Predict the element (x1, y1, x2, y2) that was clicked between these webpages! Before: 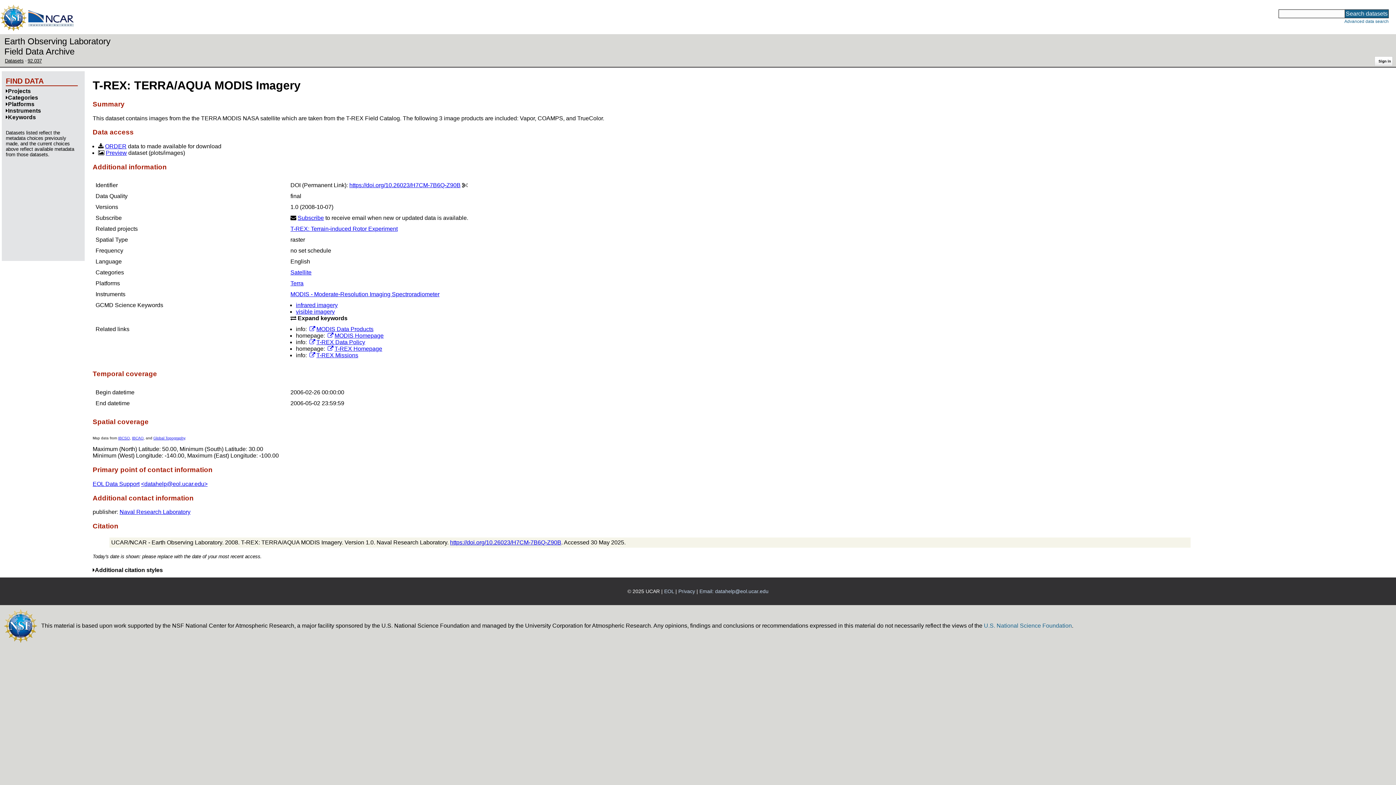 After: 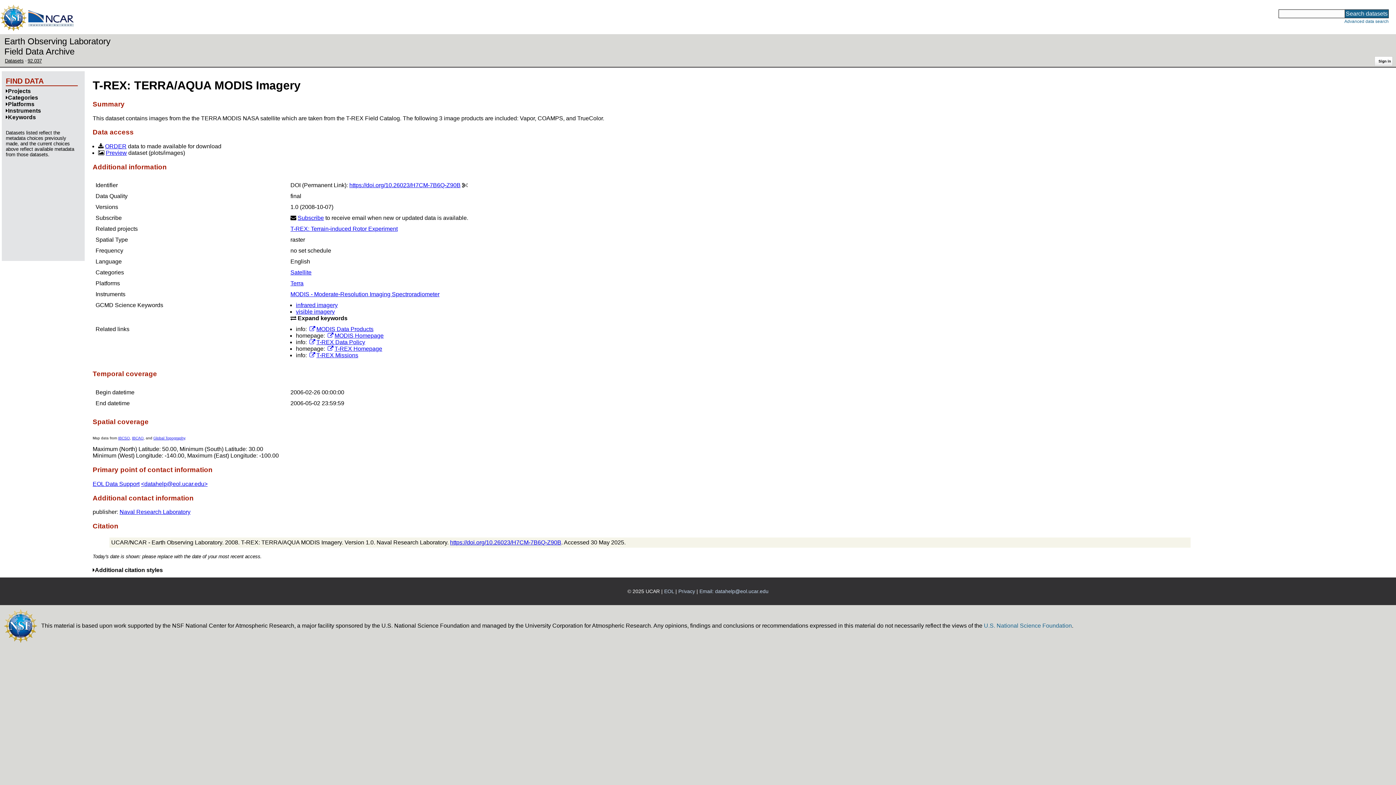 Action: label: <datahelp@eol.ucar.edu> bbox: (141, 481, 207, 487)